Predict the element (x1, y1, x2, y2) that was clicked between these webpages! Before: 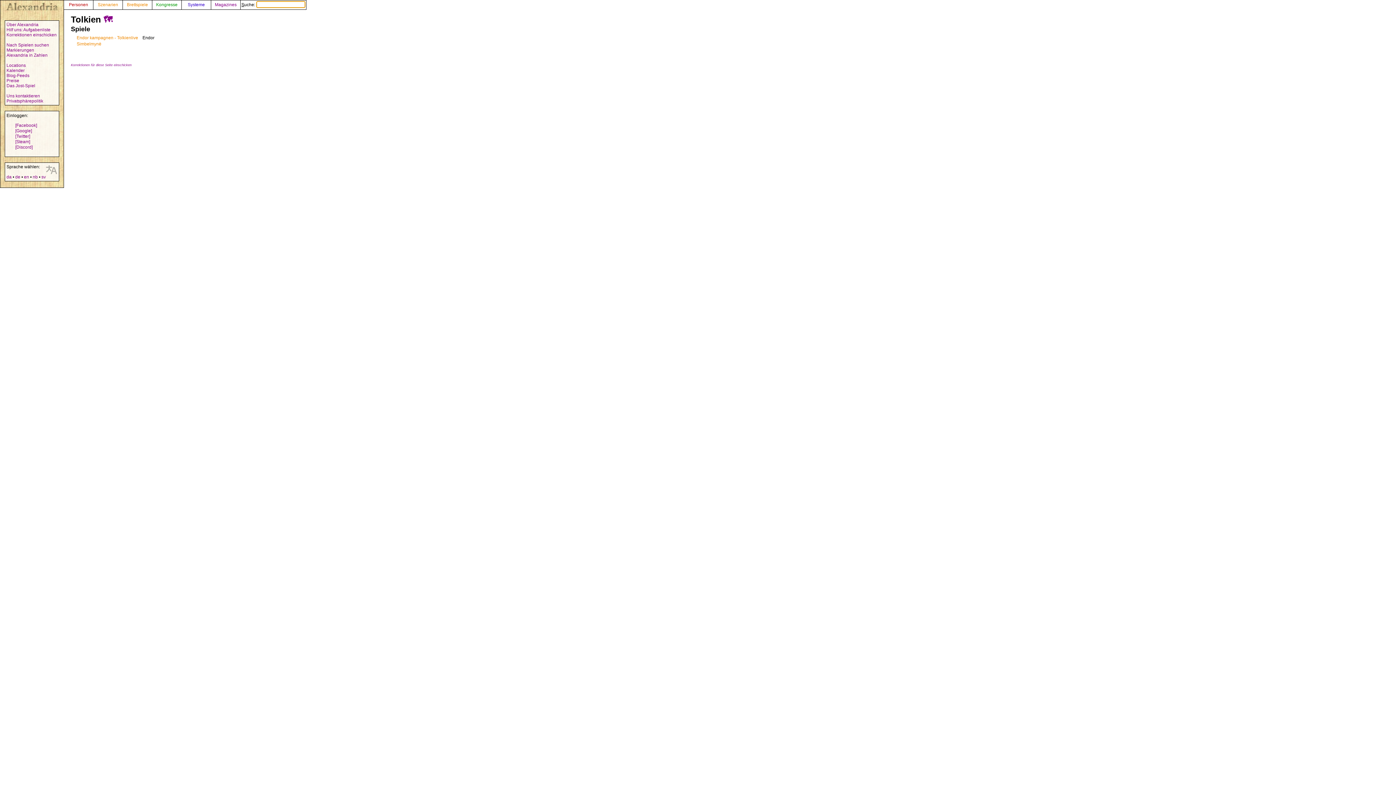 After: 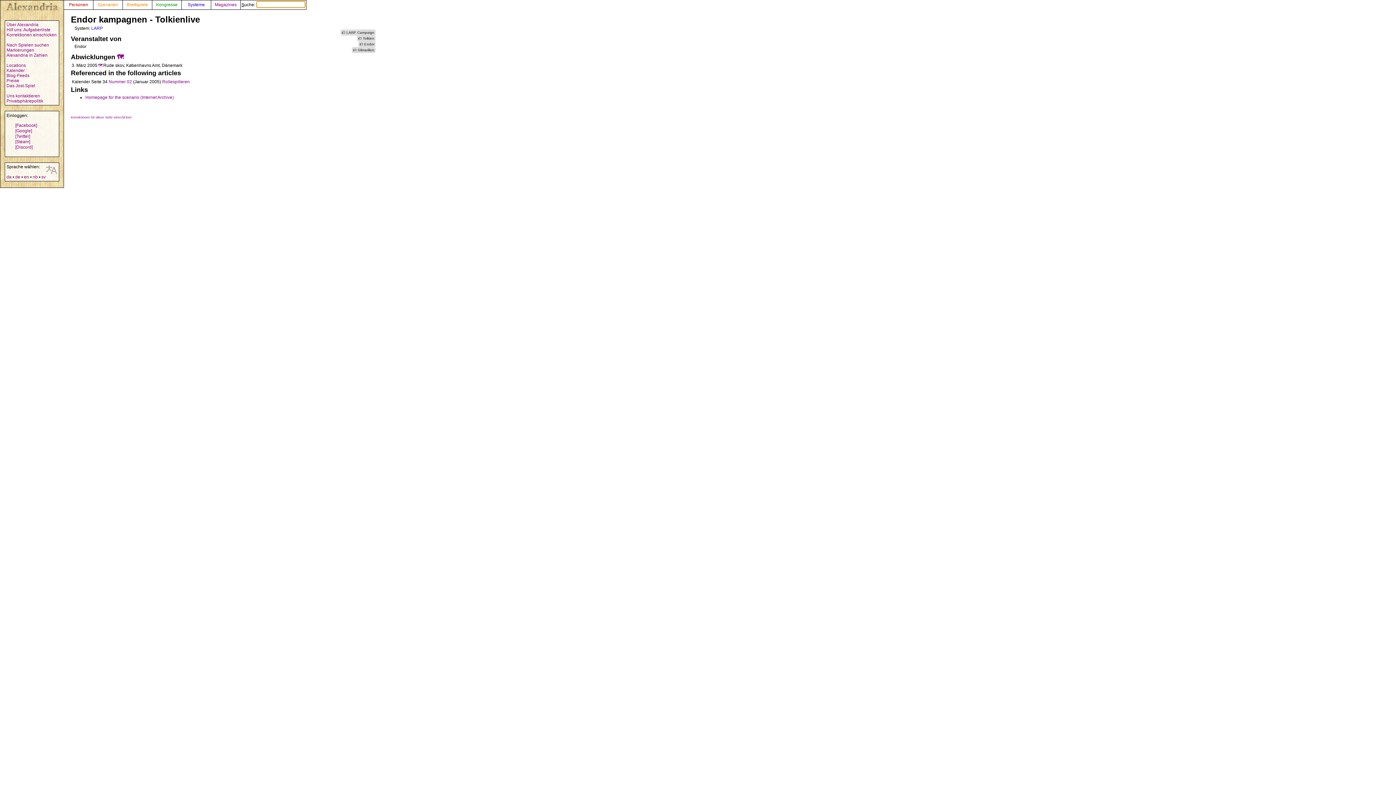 Action: bbox: (76, 35, 138, 40) label: Endor kampagnen - Tolkienlive